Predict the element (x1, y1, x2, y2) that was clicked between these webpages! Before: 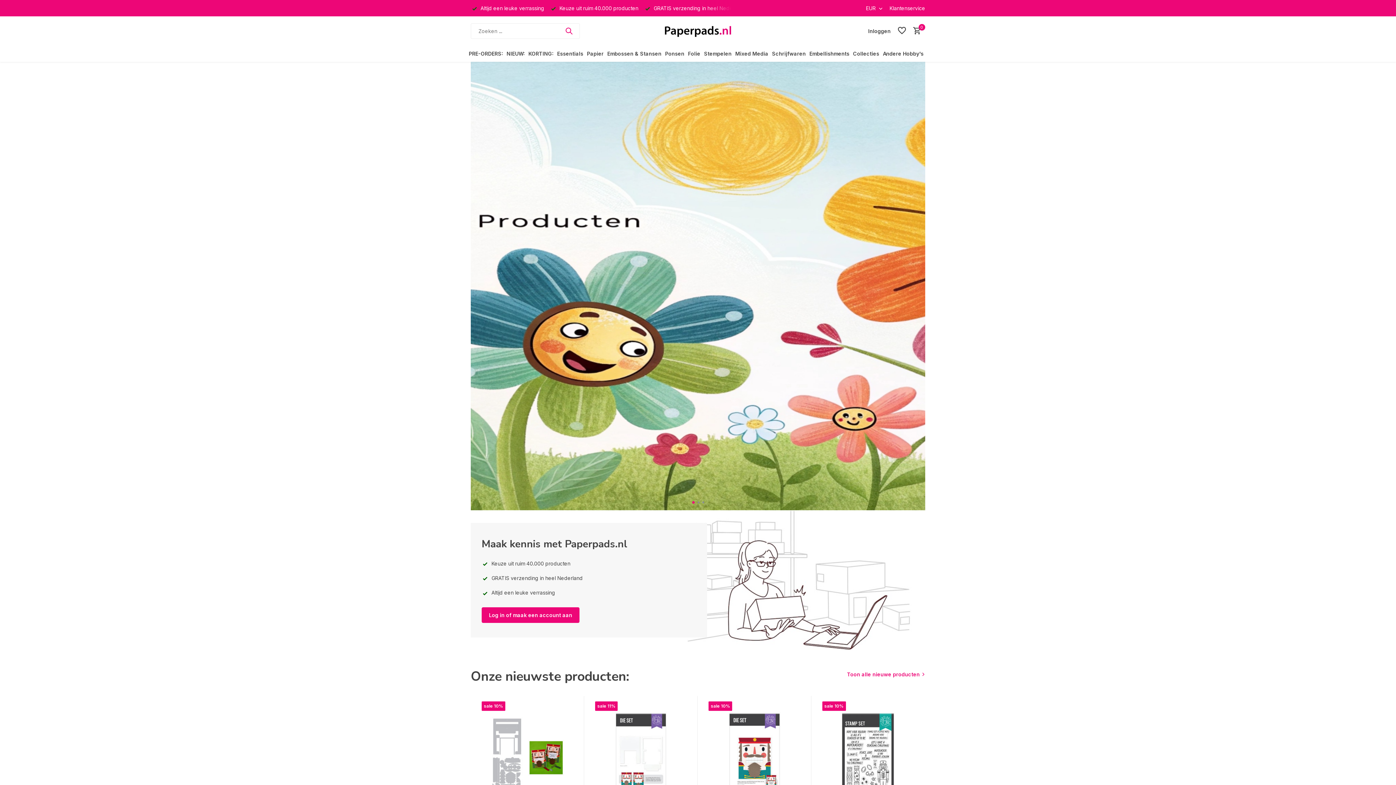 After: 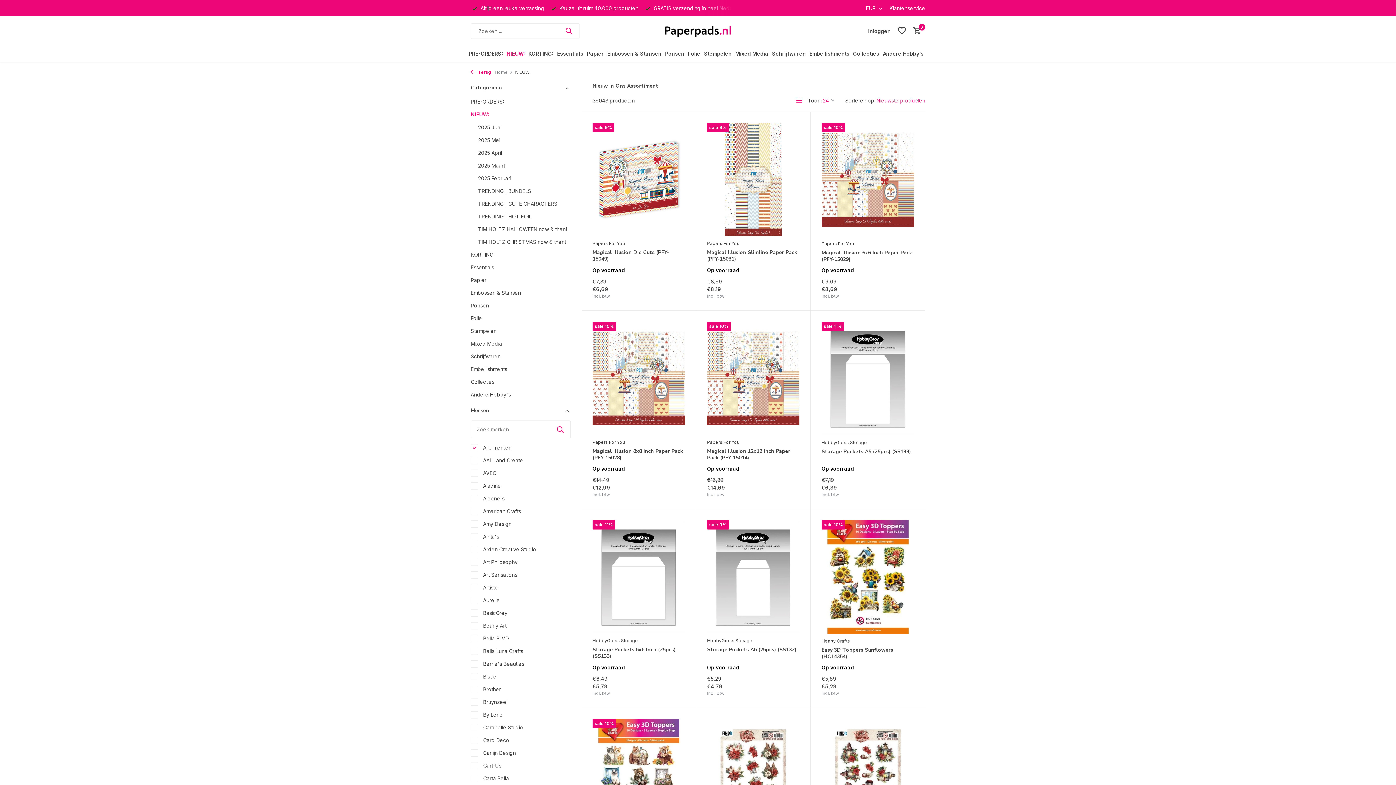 Action: label: Toon alle nieuwe producten bbox: (847, 670, 920, 678)